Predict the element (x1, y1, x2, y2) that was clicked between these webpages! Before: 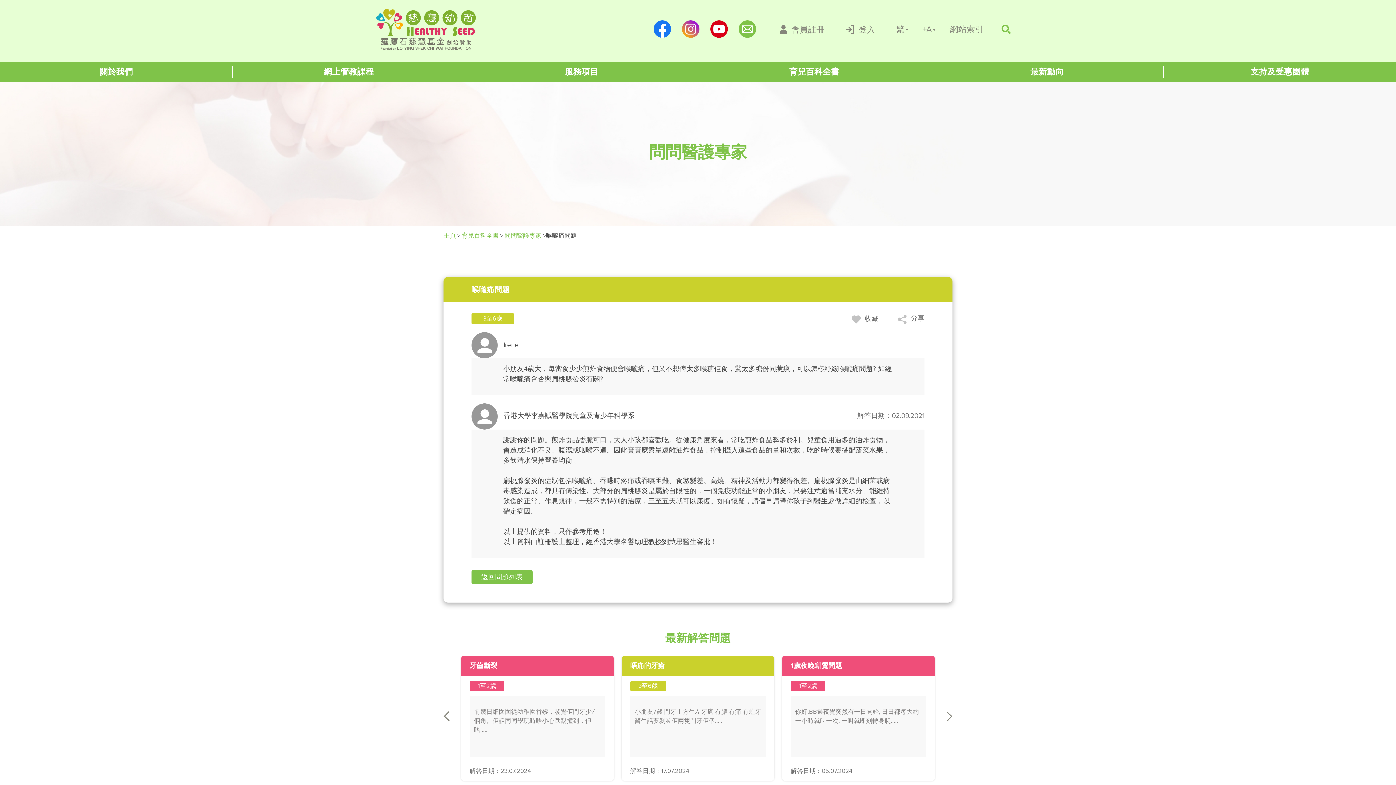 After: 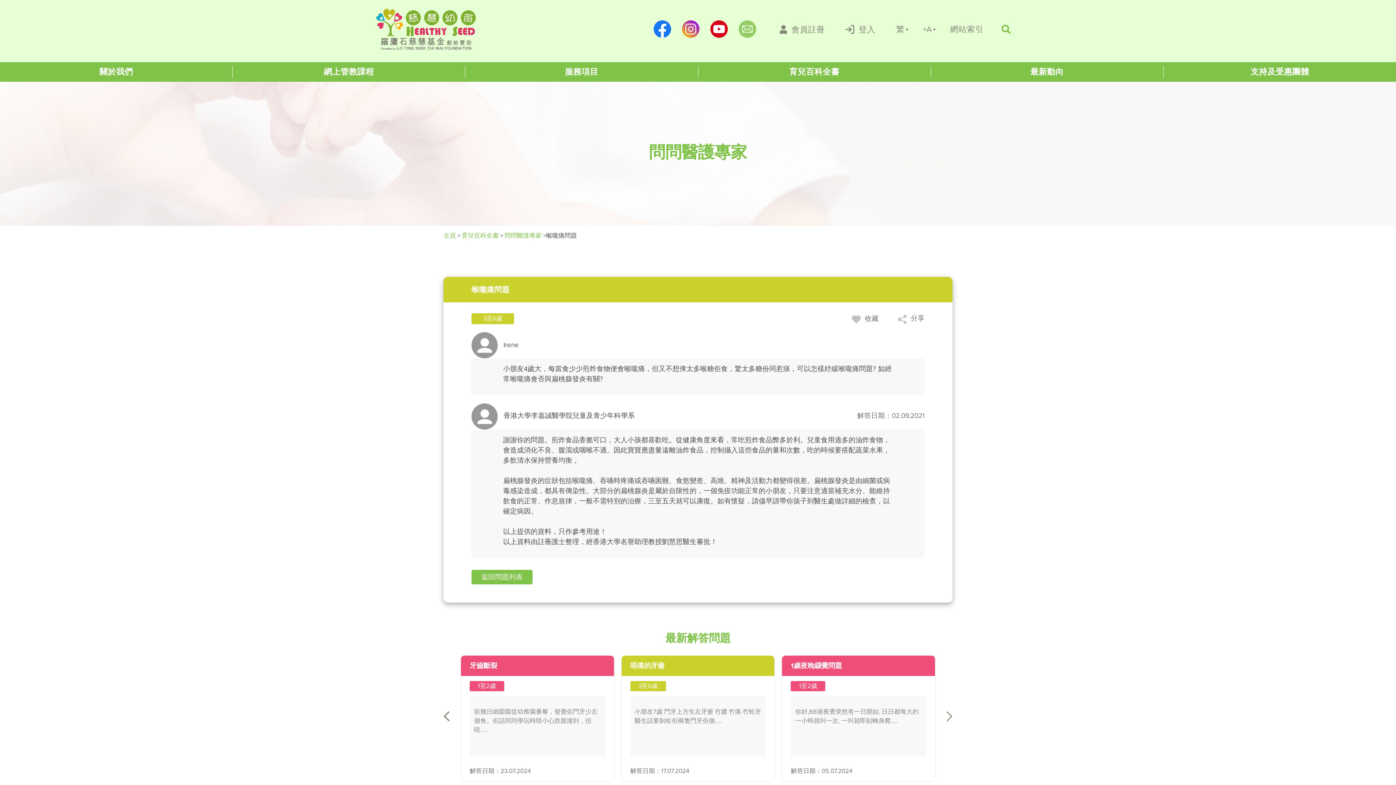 Action: label: mailto:info@healthyseed.org bbox: (733, 20, 761, 37)